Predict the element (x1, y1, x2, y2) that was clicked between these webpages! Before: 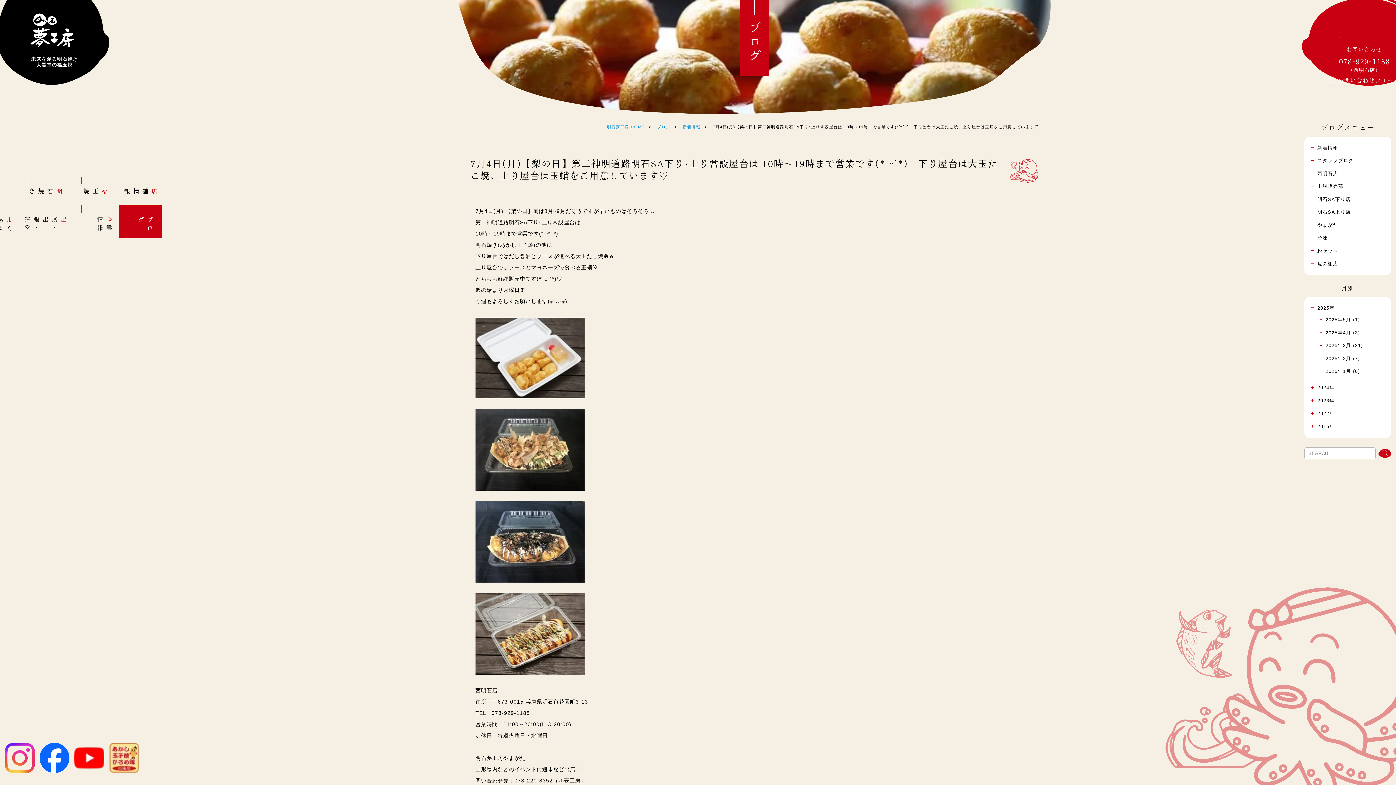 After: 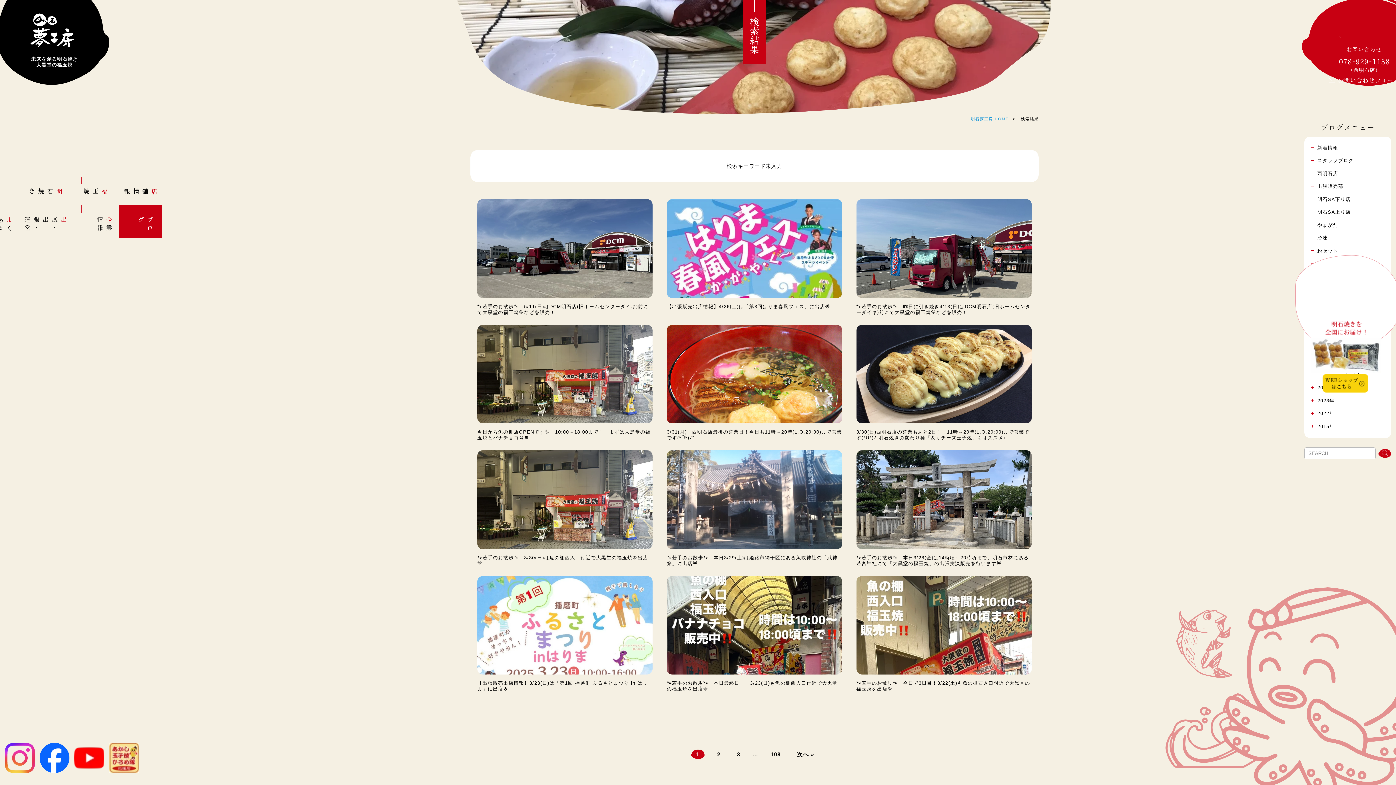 Action: bbox: (1378, 447, 1391, 459)